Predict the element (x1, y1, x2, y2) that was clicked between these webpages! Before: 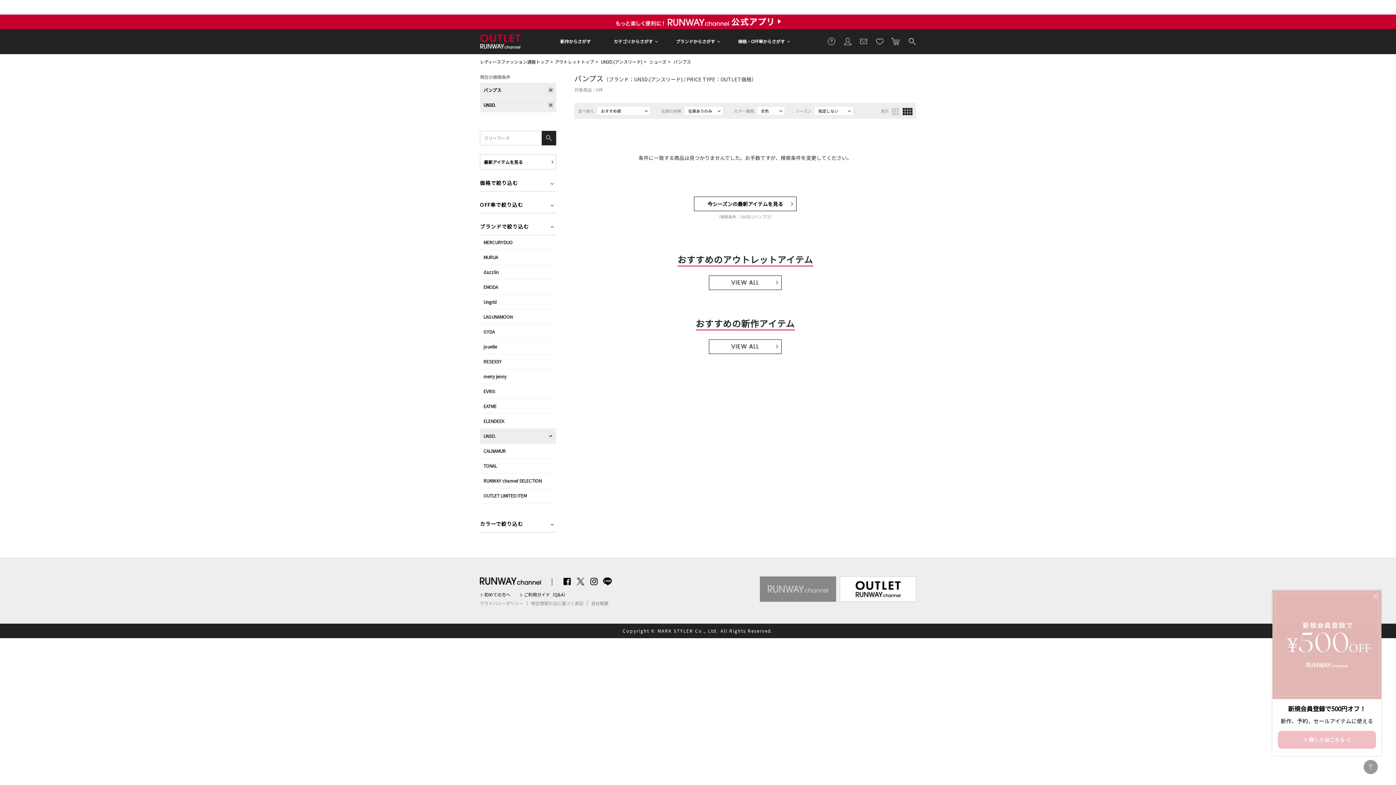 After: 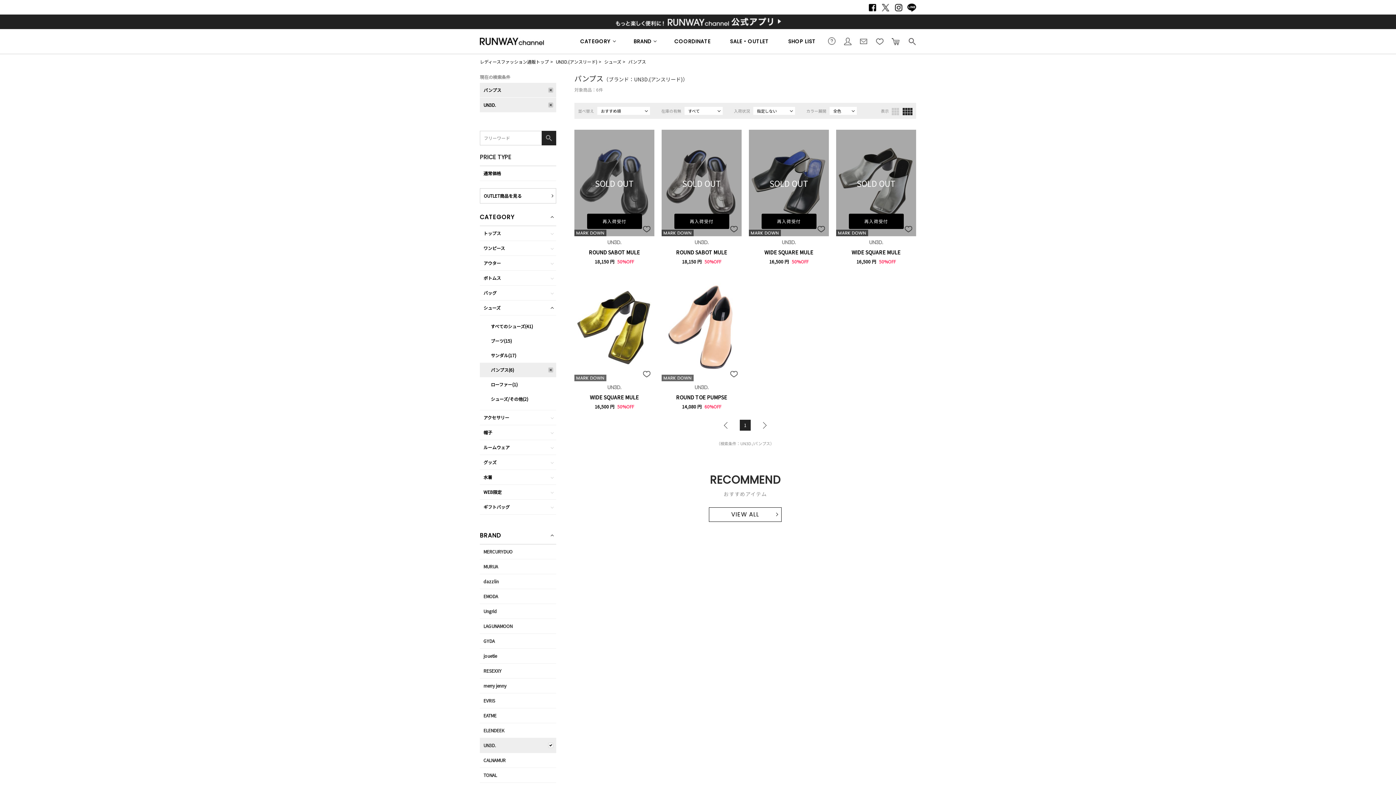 Action: bbox: (694, 196, 796, 211) label: 今シーズンの最新アイテムを見る